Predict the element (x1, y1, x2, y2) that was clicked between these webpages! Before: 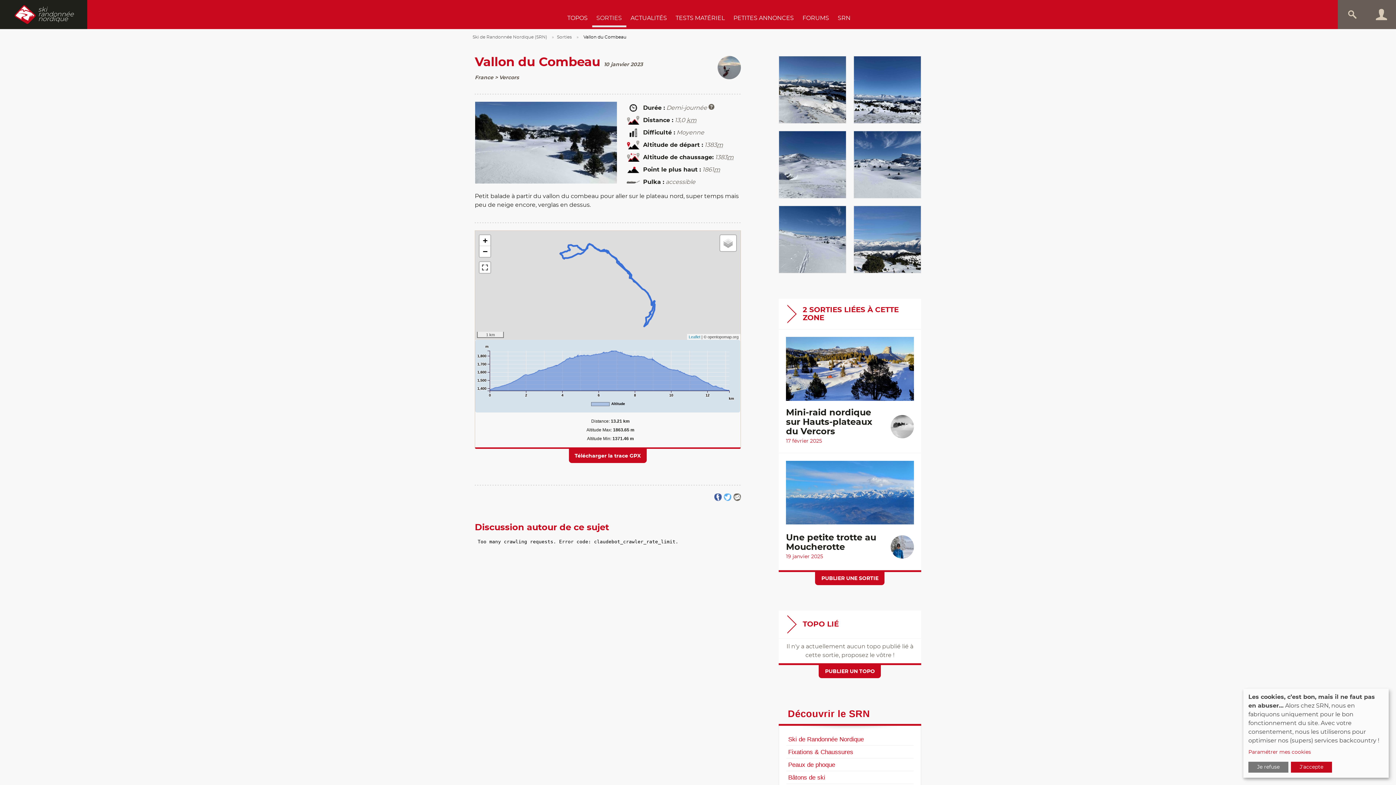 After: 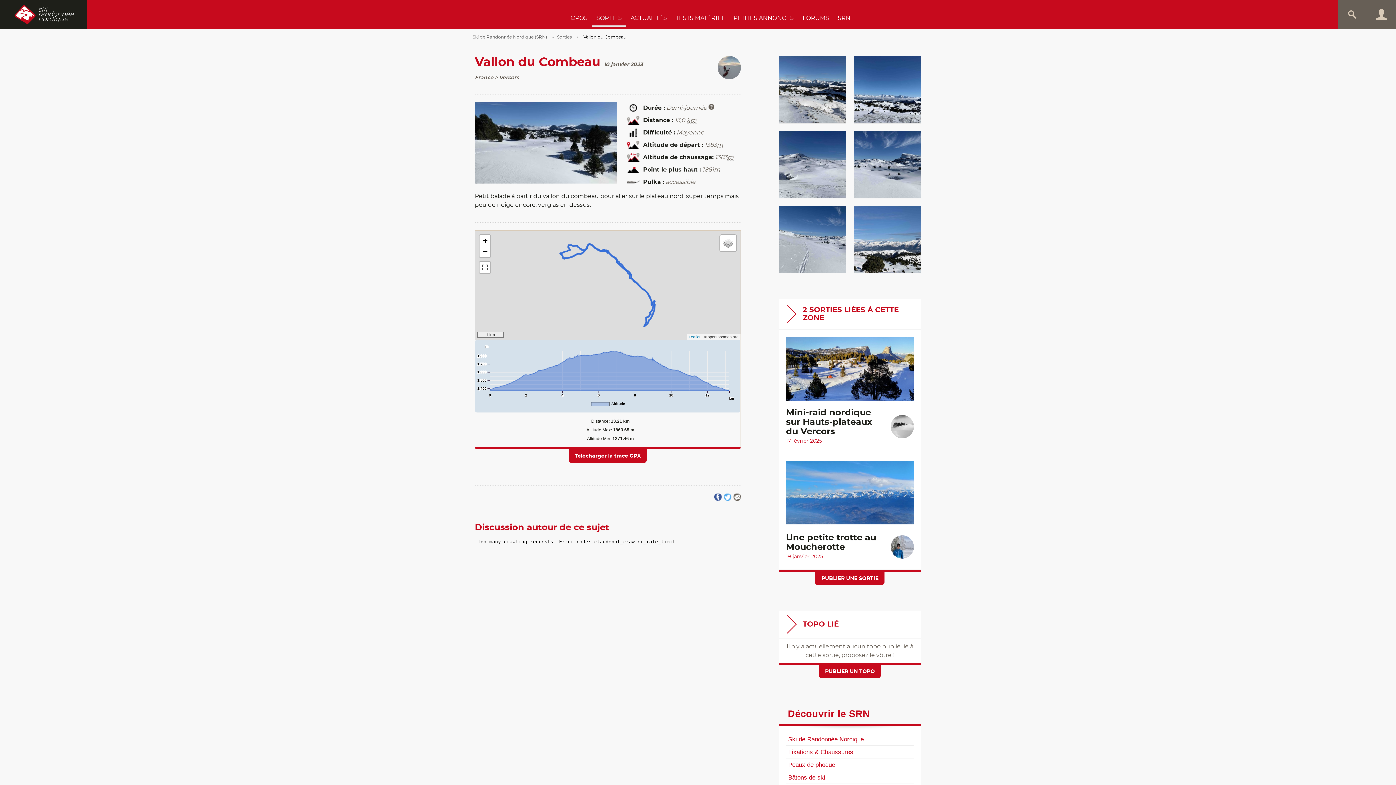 Action: label: J'accepte bbox: (1291, 762, 1332, 773)